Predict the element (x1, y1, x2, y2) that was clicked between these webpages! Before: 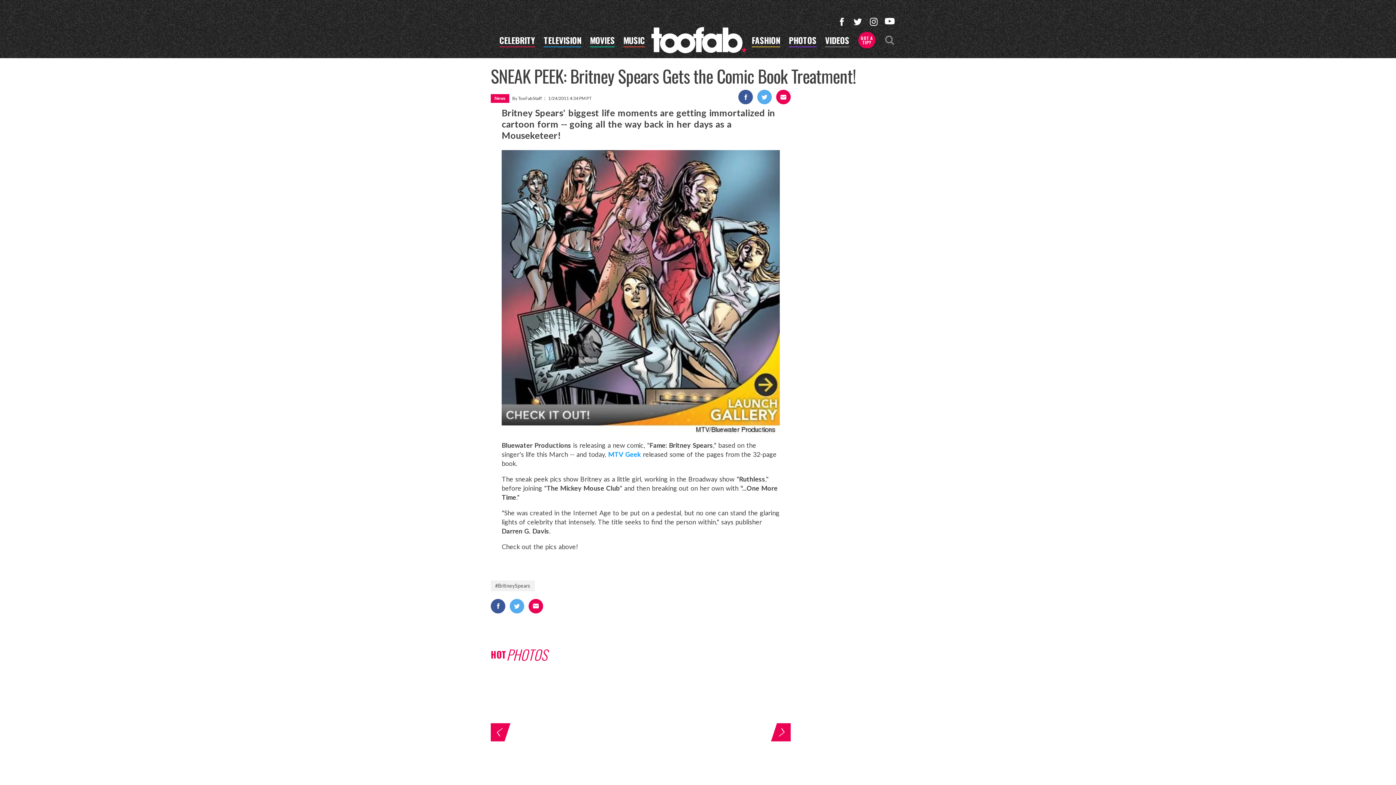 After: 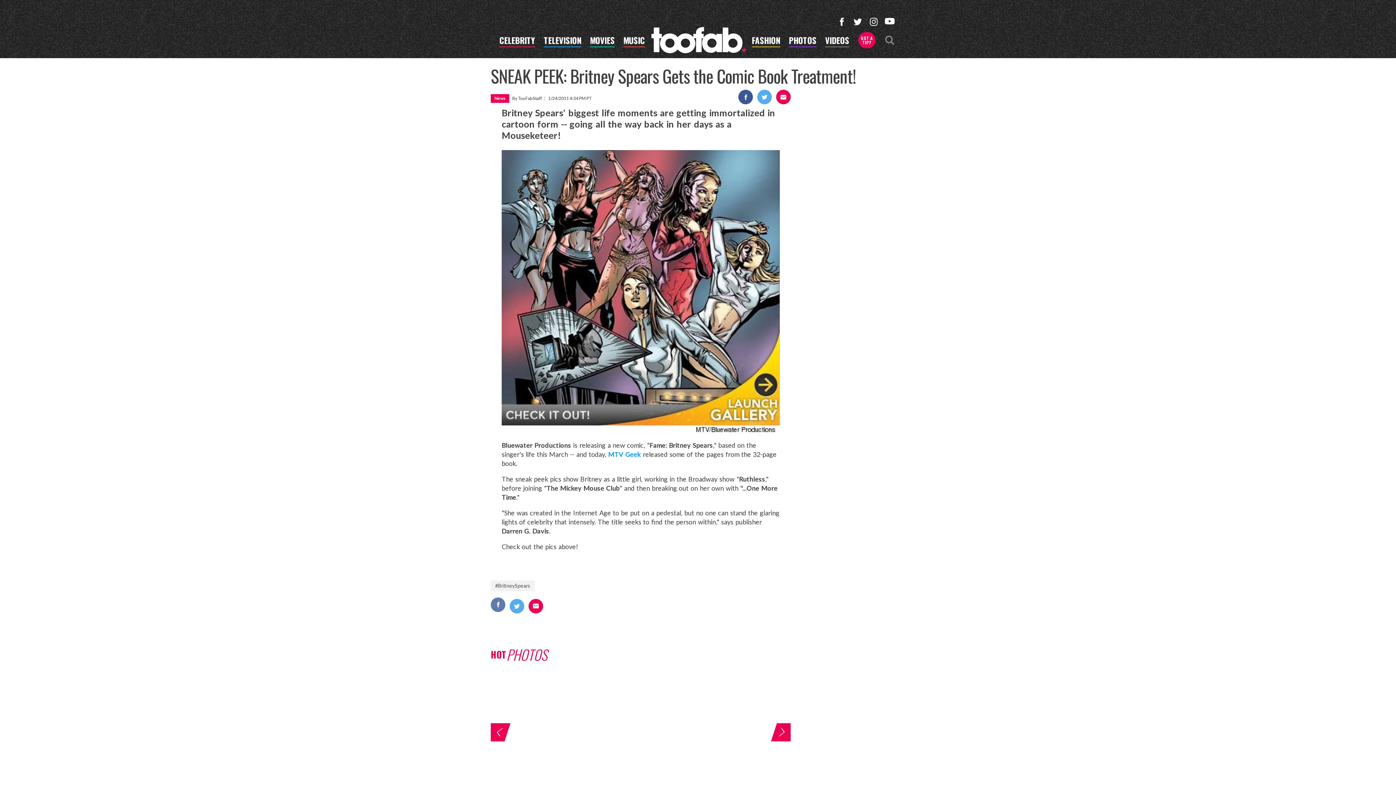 Action: bbox: (490, 599, 505, 613)